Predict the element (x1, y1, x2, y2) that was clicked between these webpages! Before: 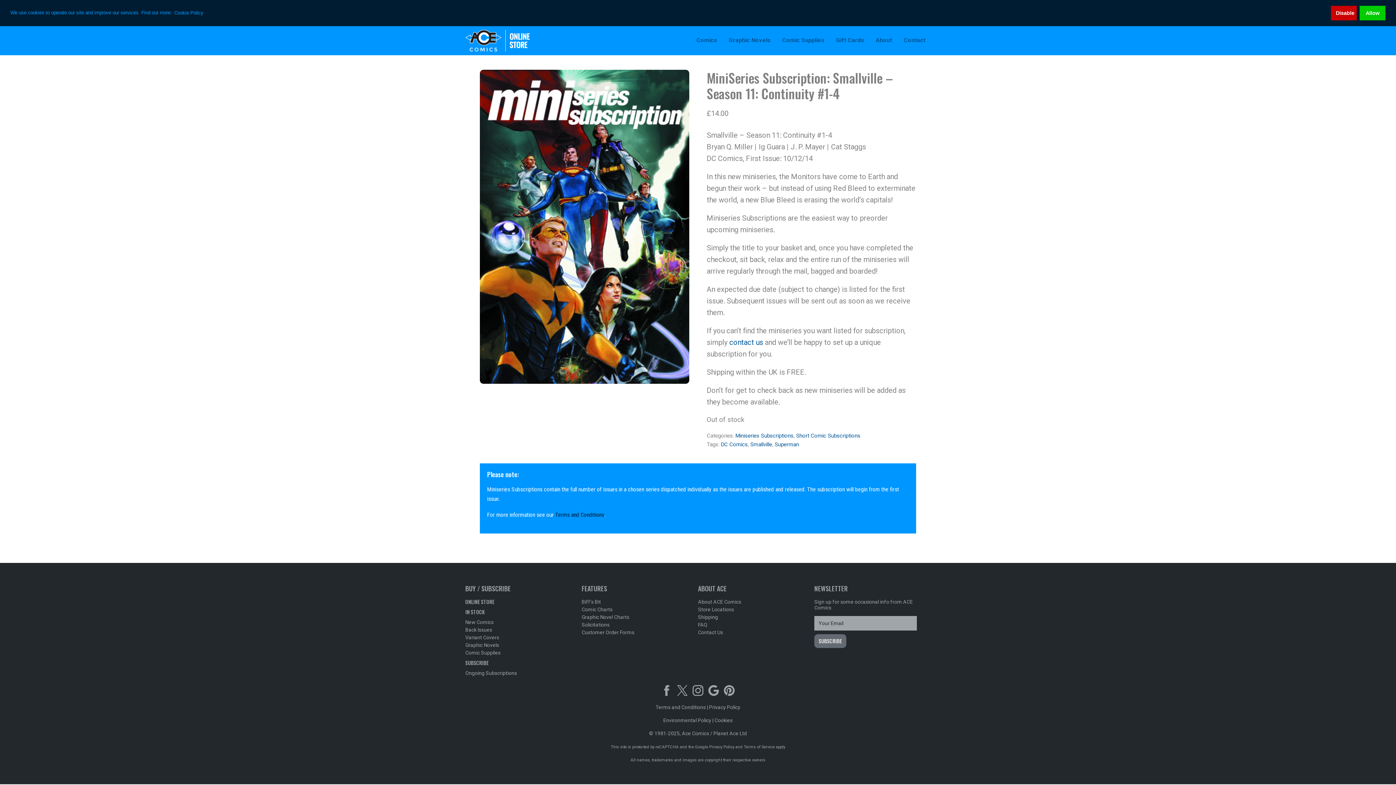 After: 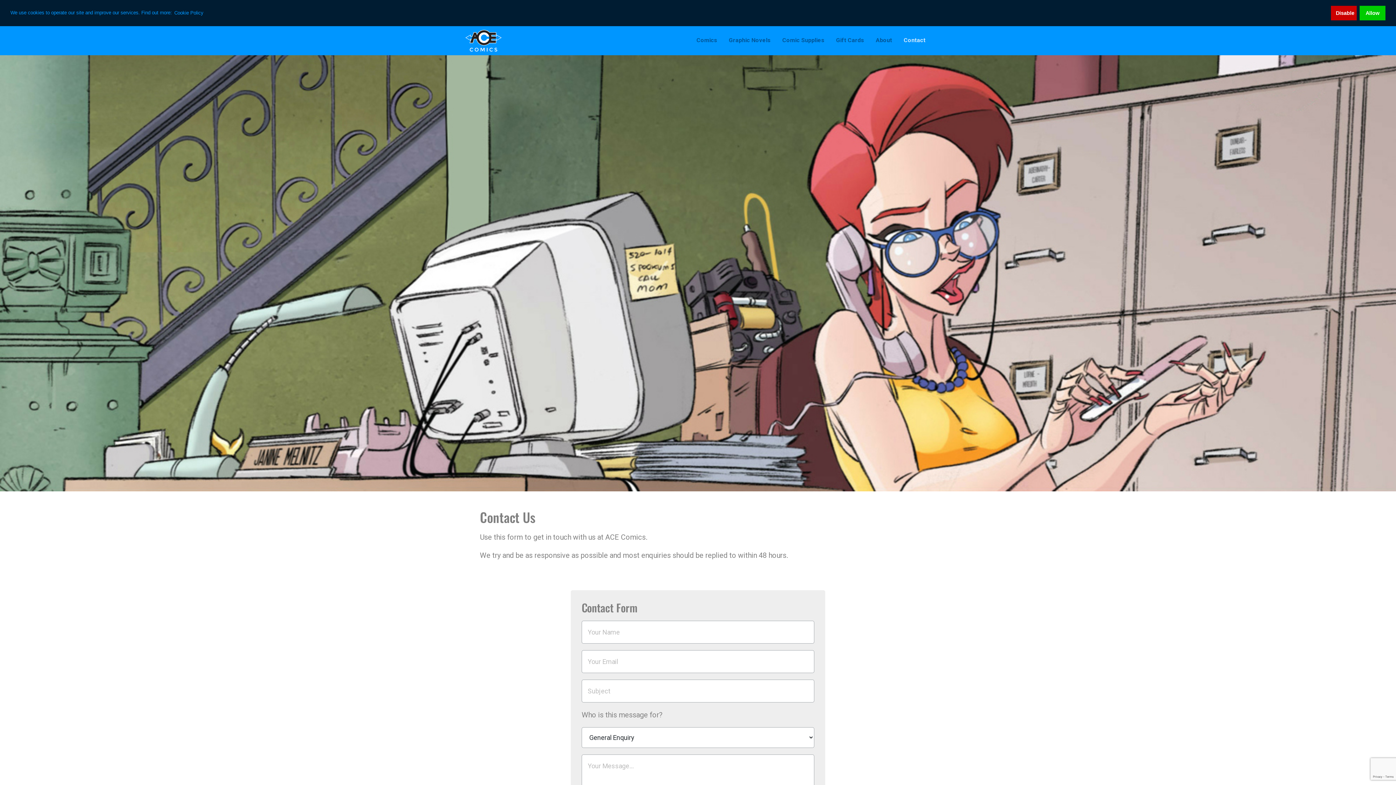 Action: label: Contact Us bbox: (698, 629, 723, 635)